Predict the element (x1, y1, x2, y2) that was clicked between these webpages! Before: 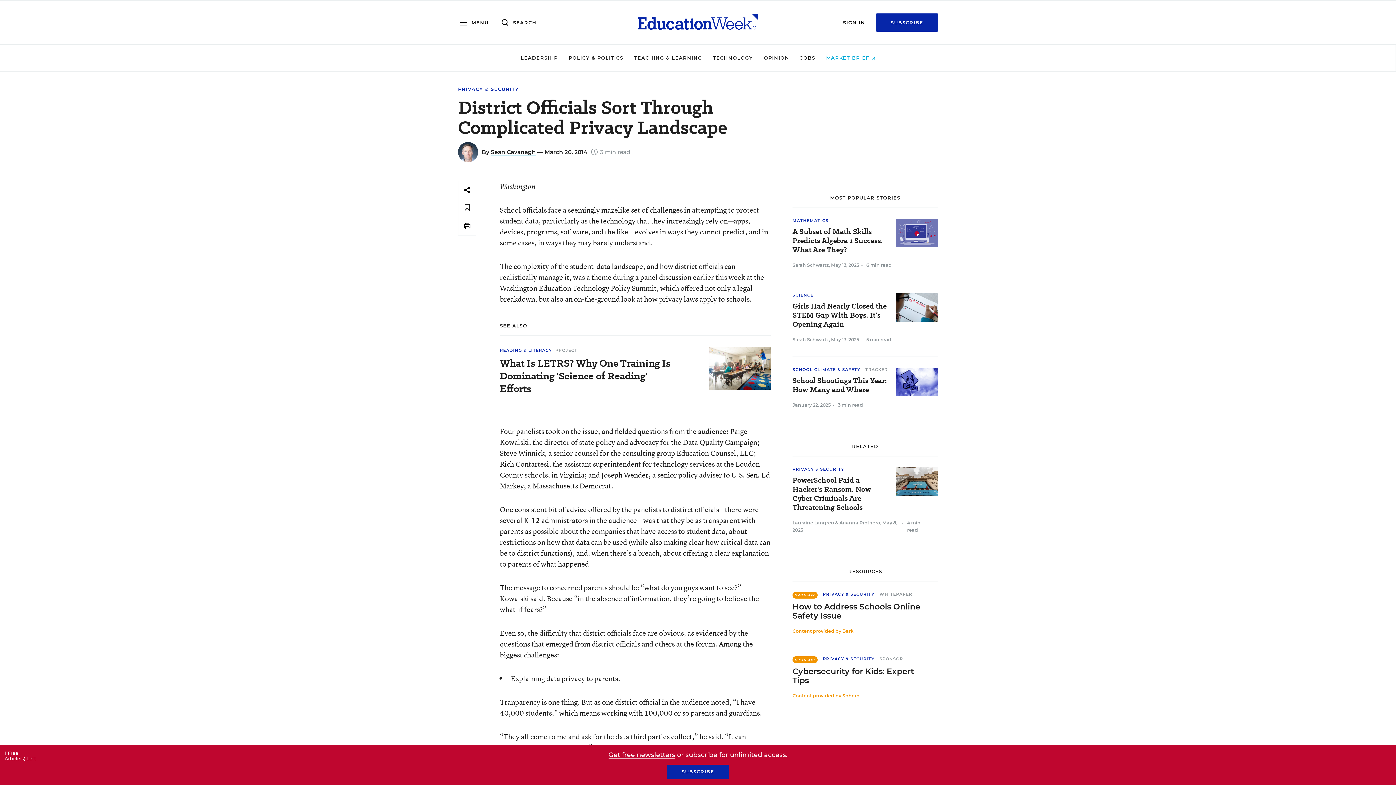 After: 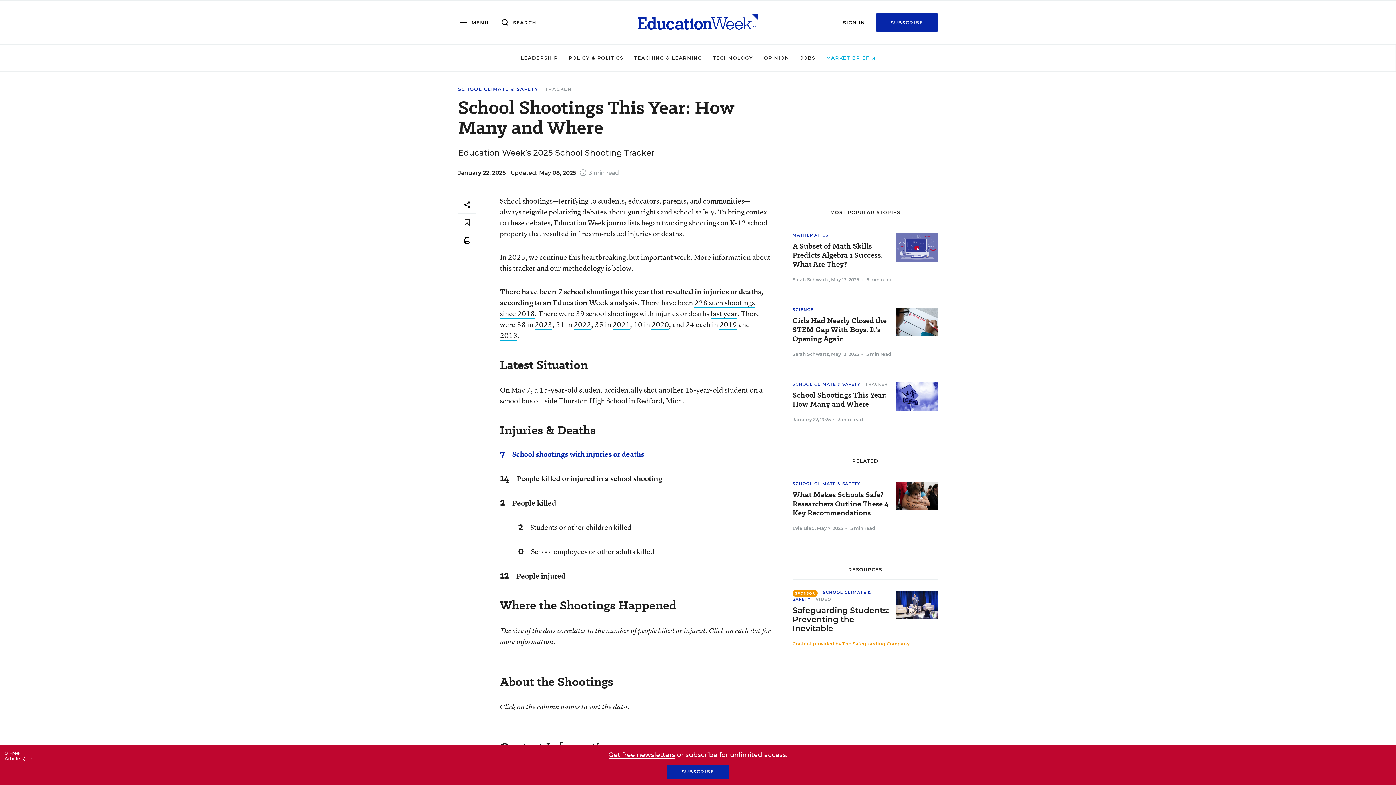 Action: label: School Shootings This Year: How Many and Where bbox: (792, 376, 930, 394)